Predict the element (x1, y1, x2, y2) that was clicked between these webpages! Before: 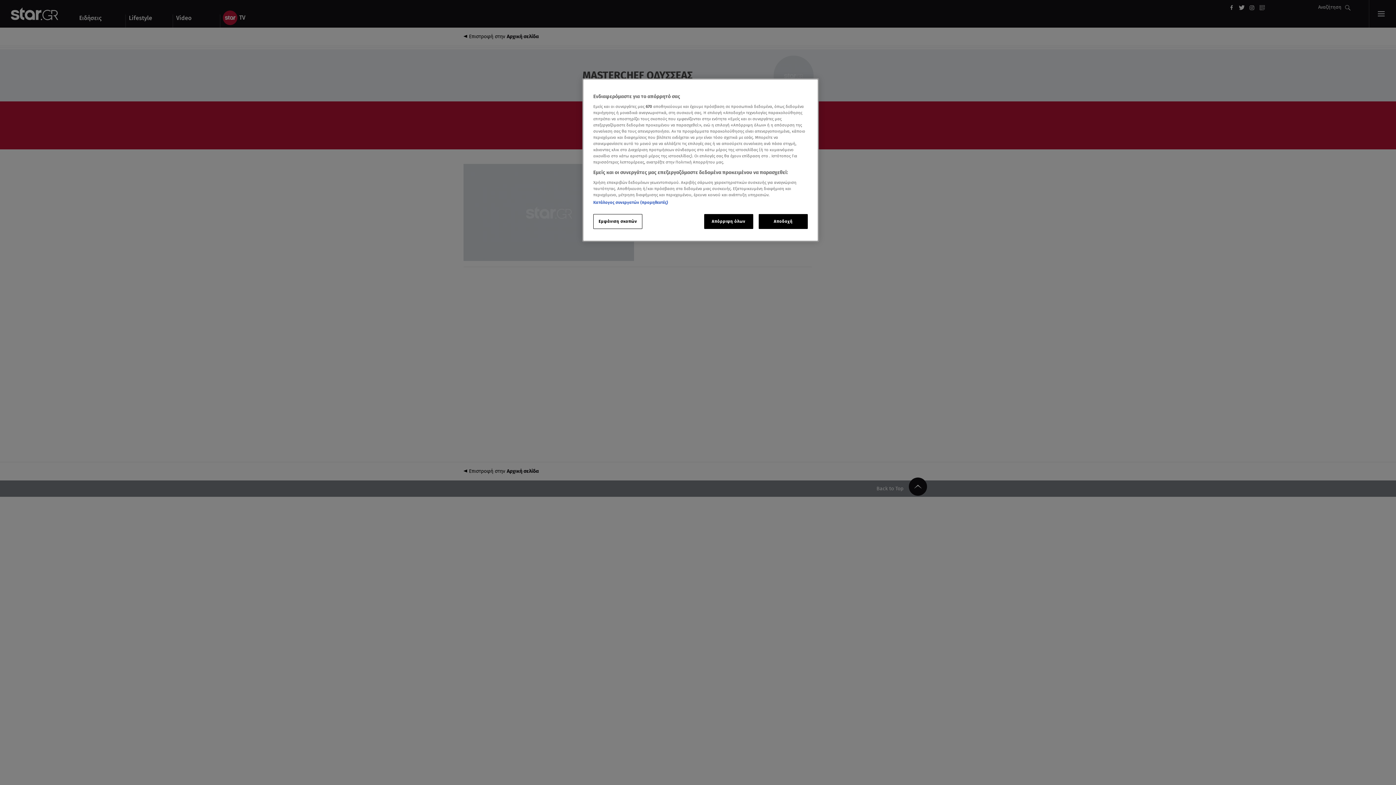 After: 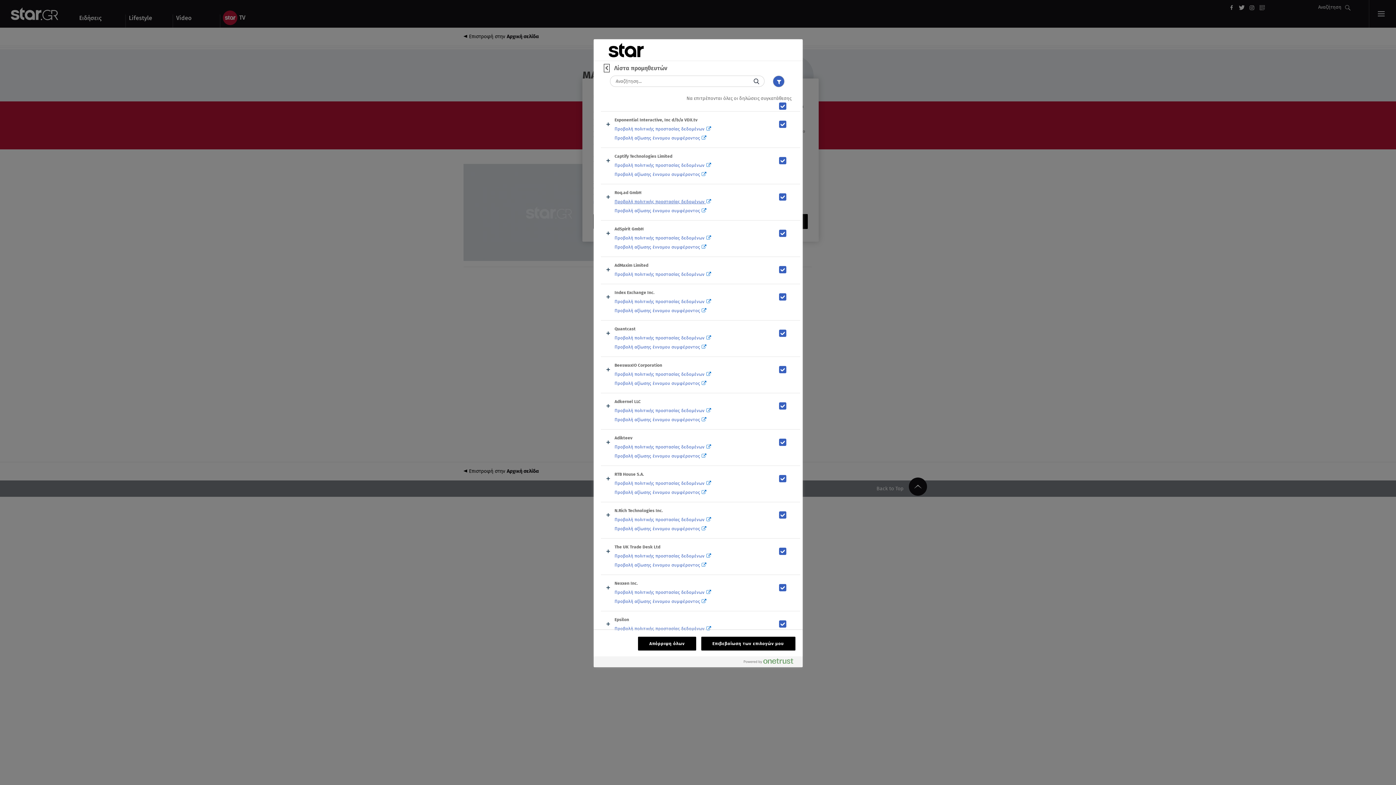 Action: bbox: (593, 200, 668, 205) label: Κατάλογος συνεργατών (προμηθευτές)